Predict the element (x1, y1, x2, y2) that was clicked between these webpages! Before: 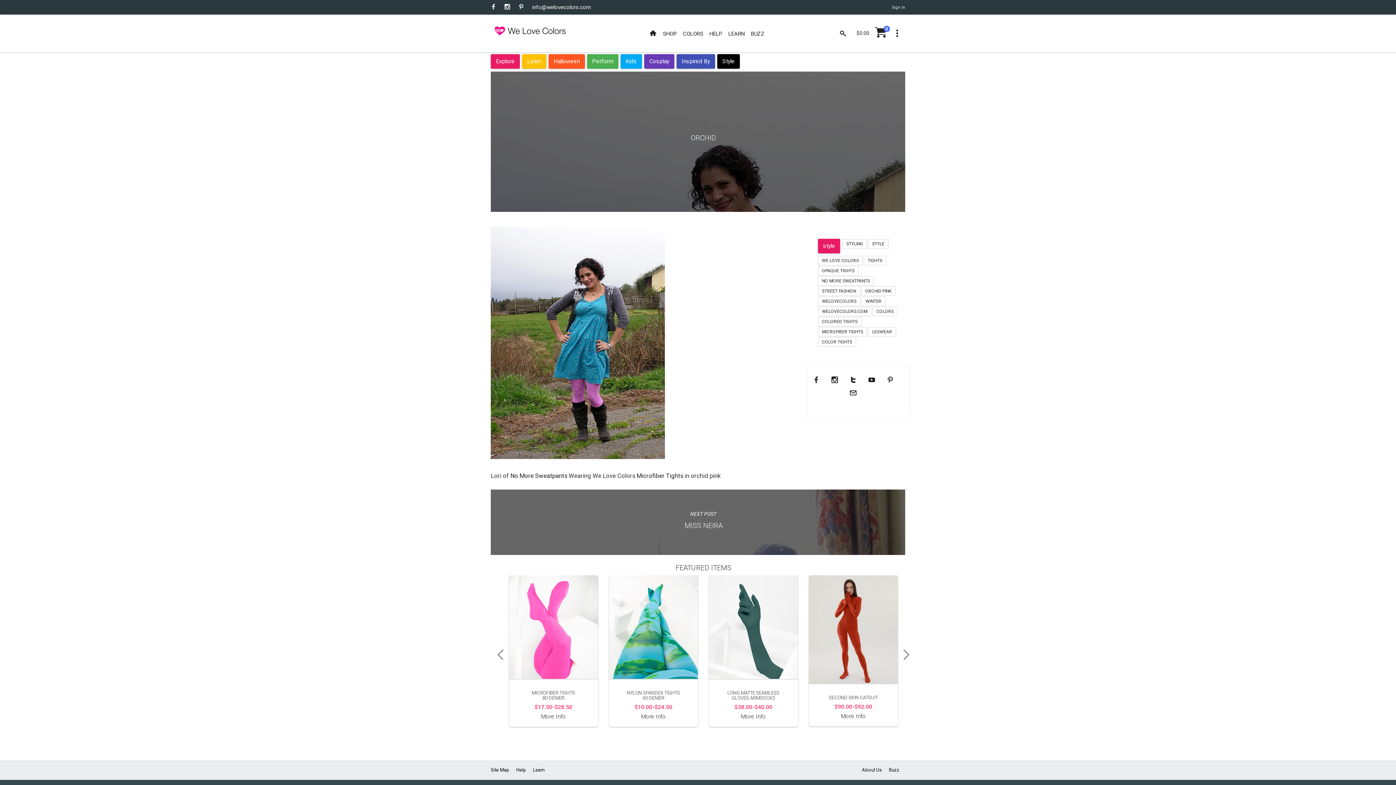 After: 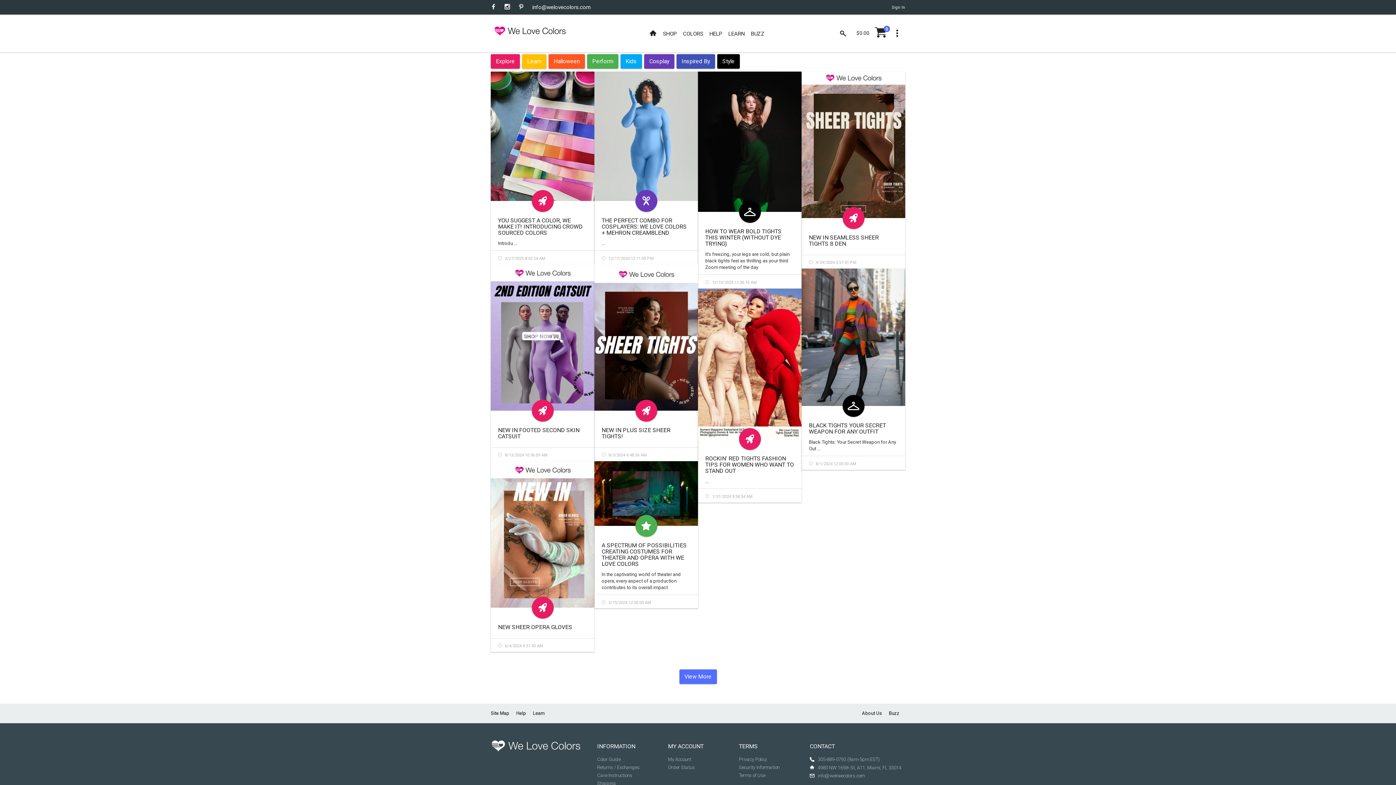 Action: label: BUZZ bbox: (748, 27, 767, 42)